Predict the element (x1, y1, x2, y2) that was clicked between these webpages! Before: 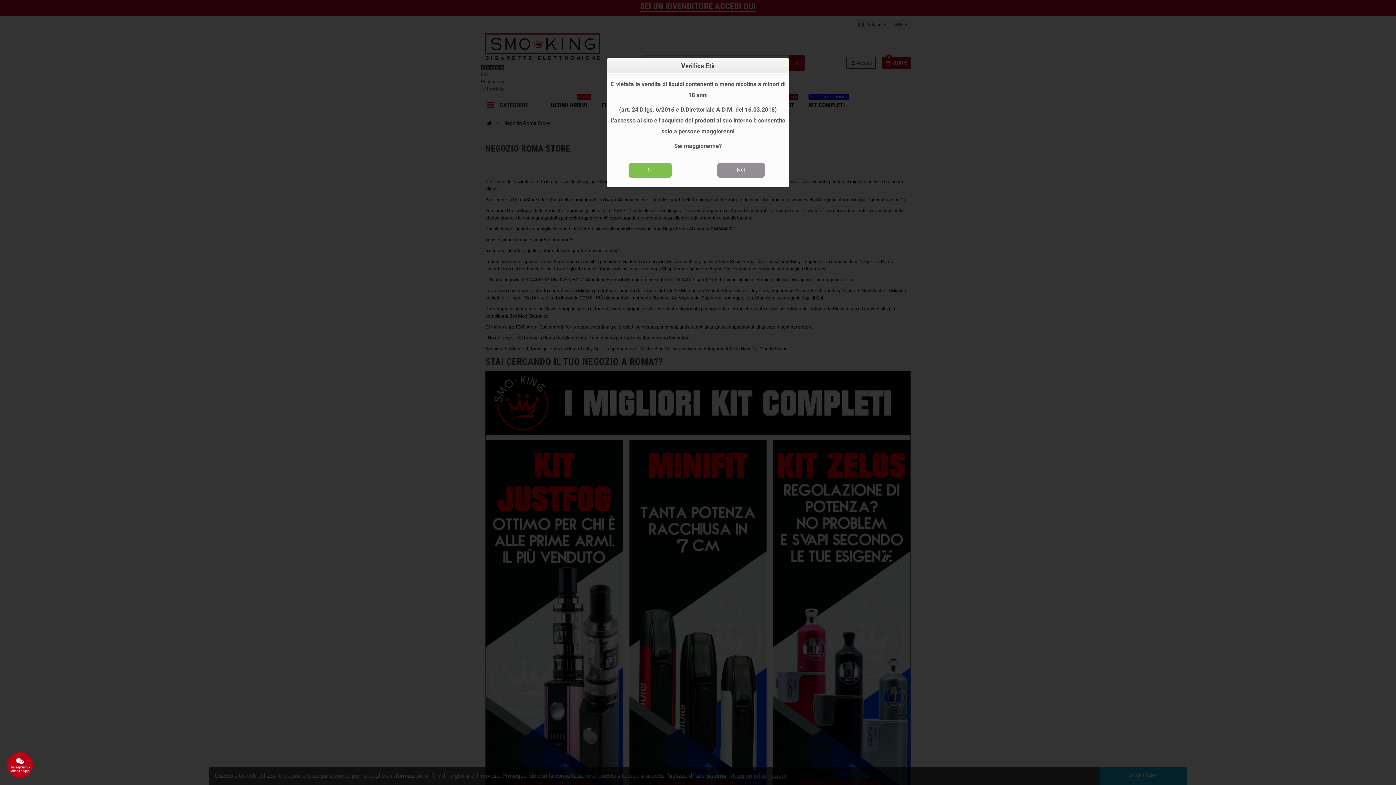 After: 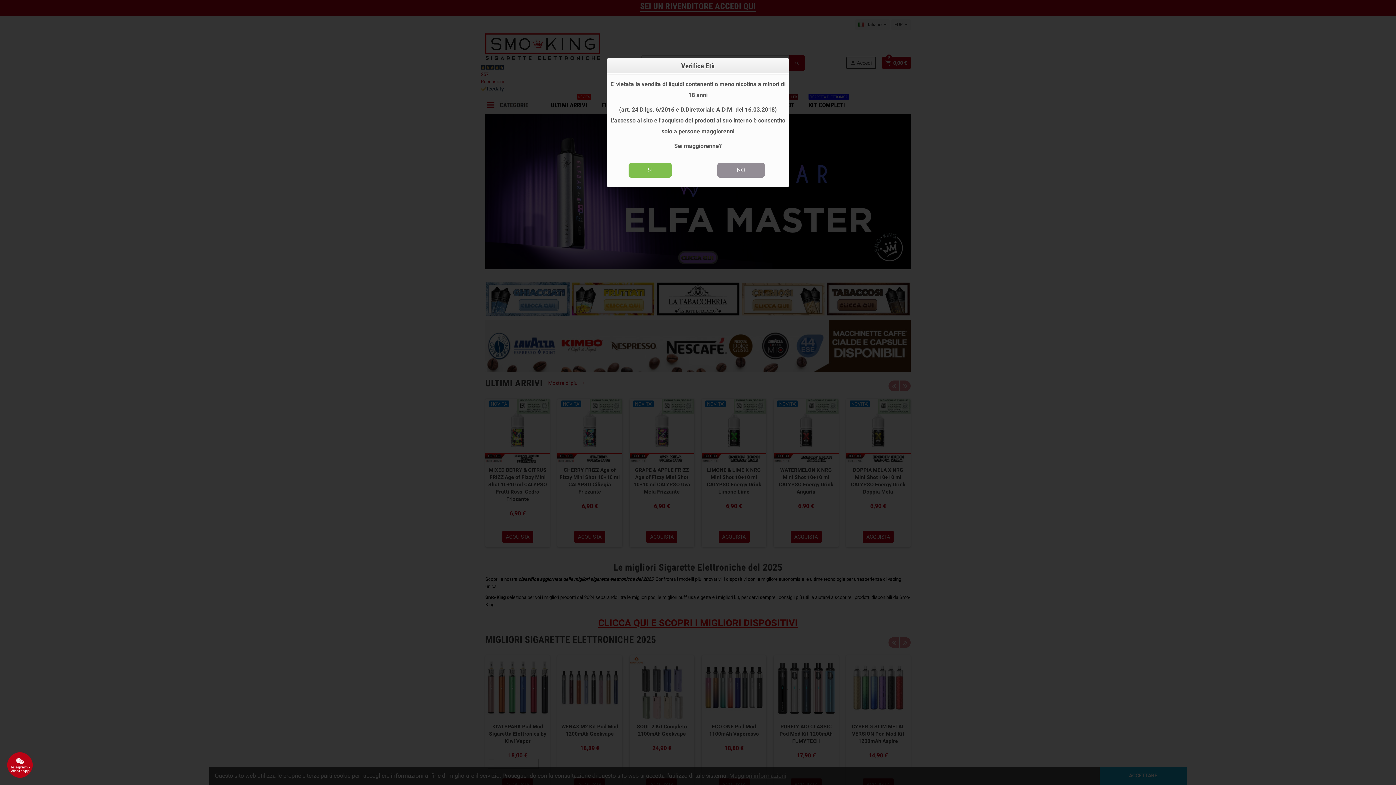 Action: label: NO bbox: (717, 162, 765, 177)